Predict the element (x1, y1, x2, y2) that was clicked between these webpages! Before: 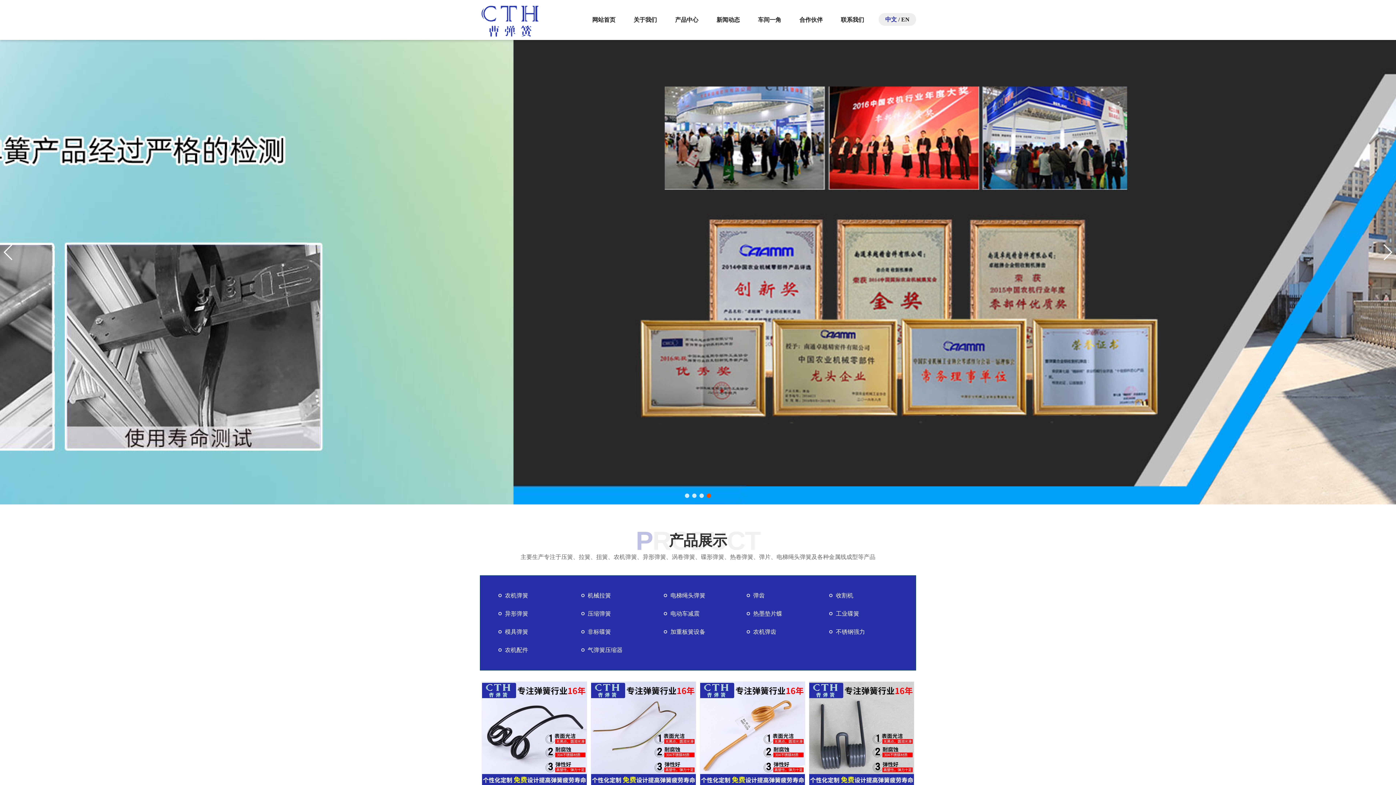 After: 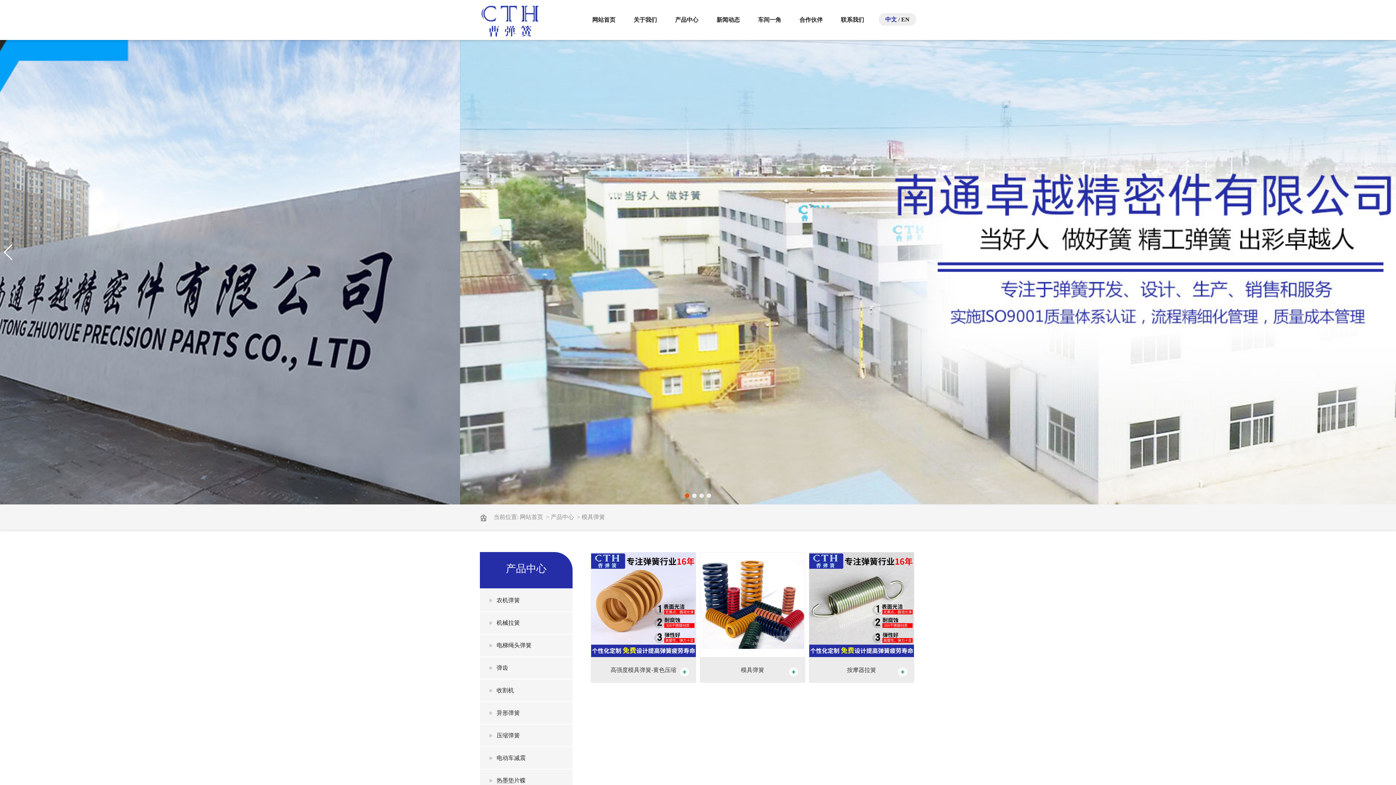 Action: bbox: (498, 623, 581, 641) label: 模具弹簧